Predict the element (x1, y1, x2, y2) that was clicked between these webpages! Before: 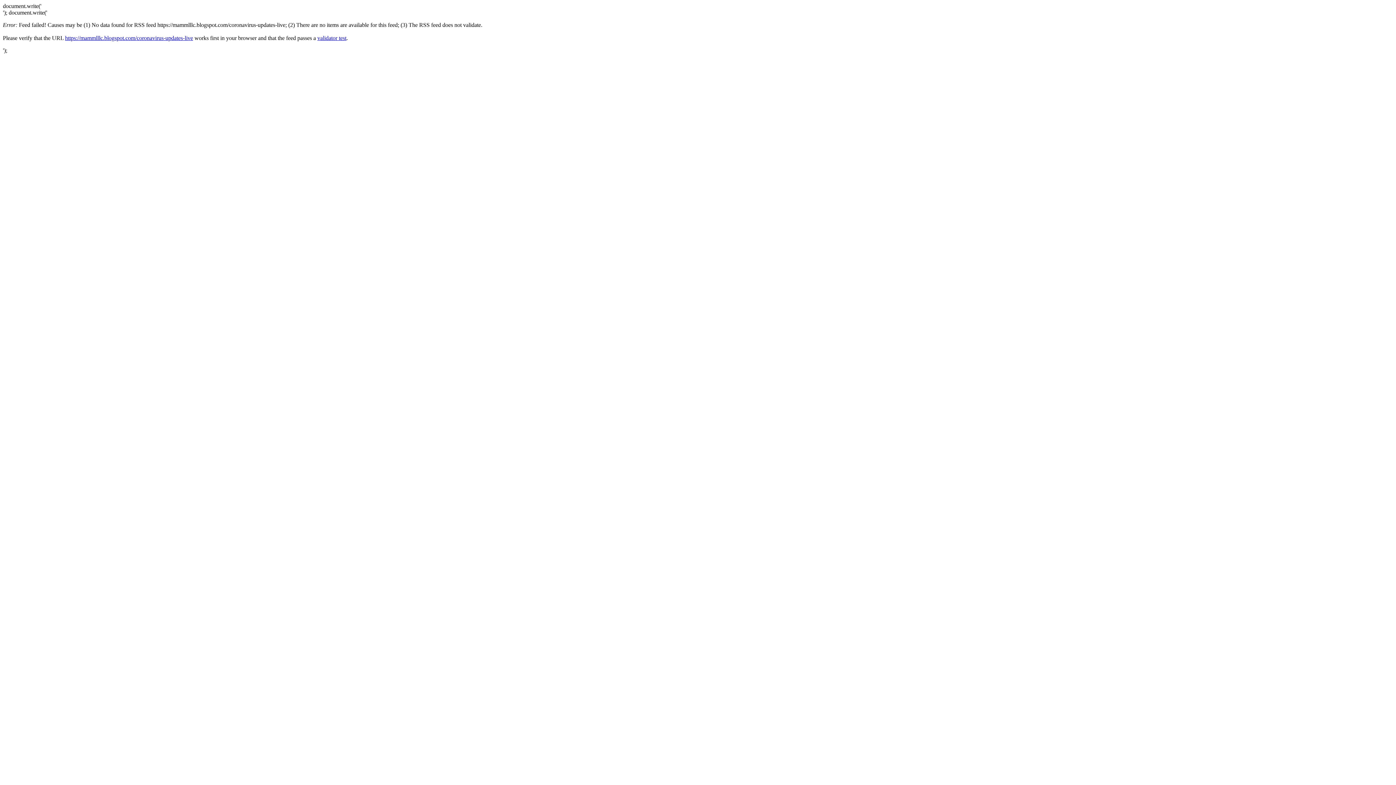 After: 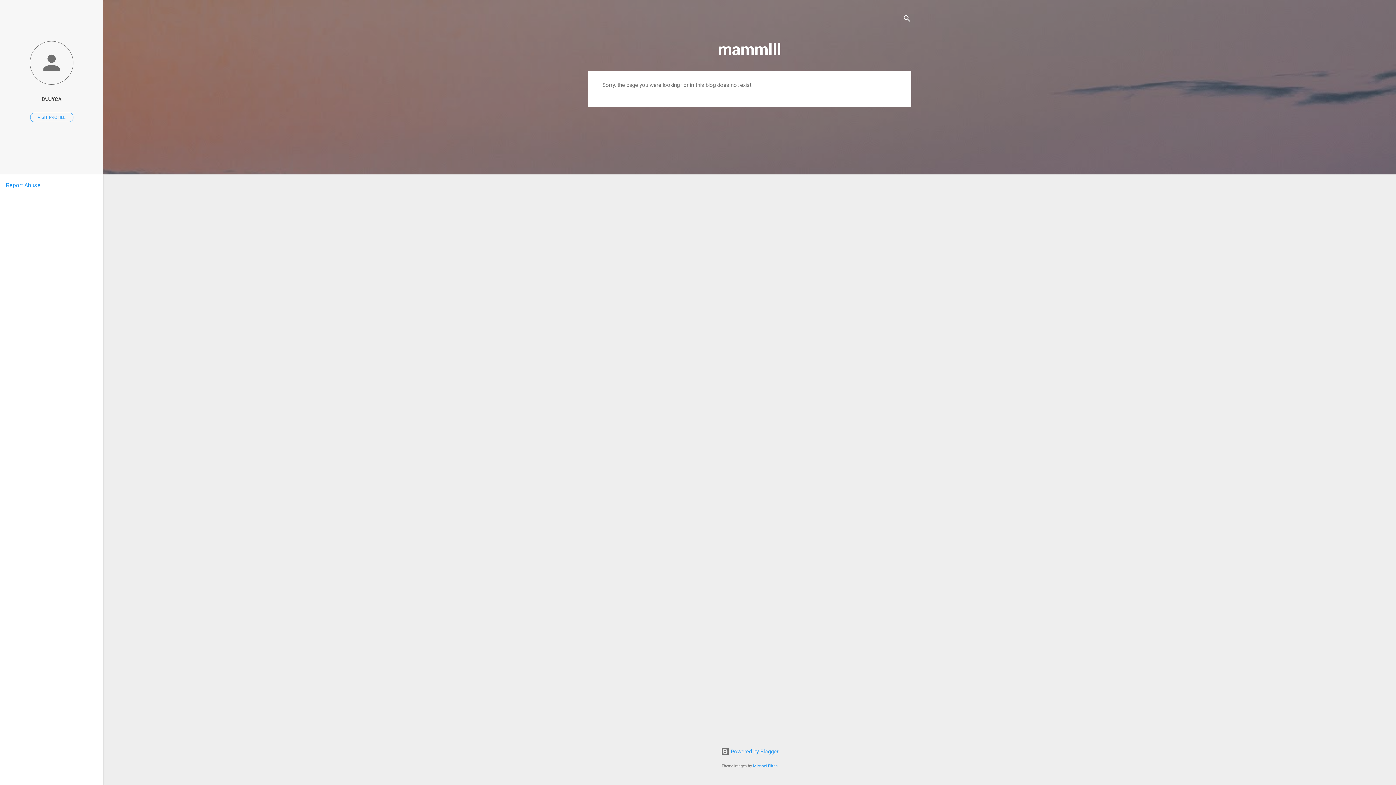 Action: bbox: (65, 34, 193, 41) label: https://mammlllc.blogspot.com/coronavirus-updates-live